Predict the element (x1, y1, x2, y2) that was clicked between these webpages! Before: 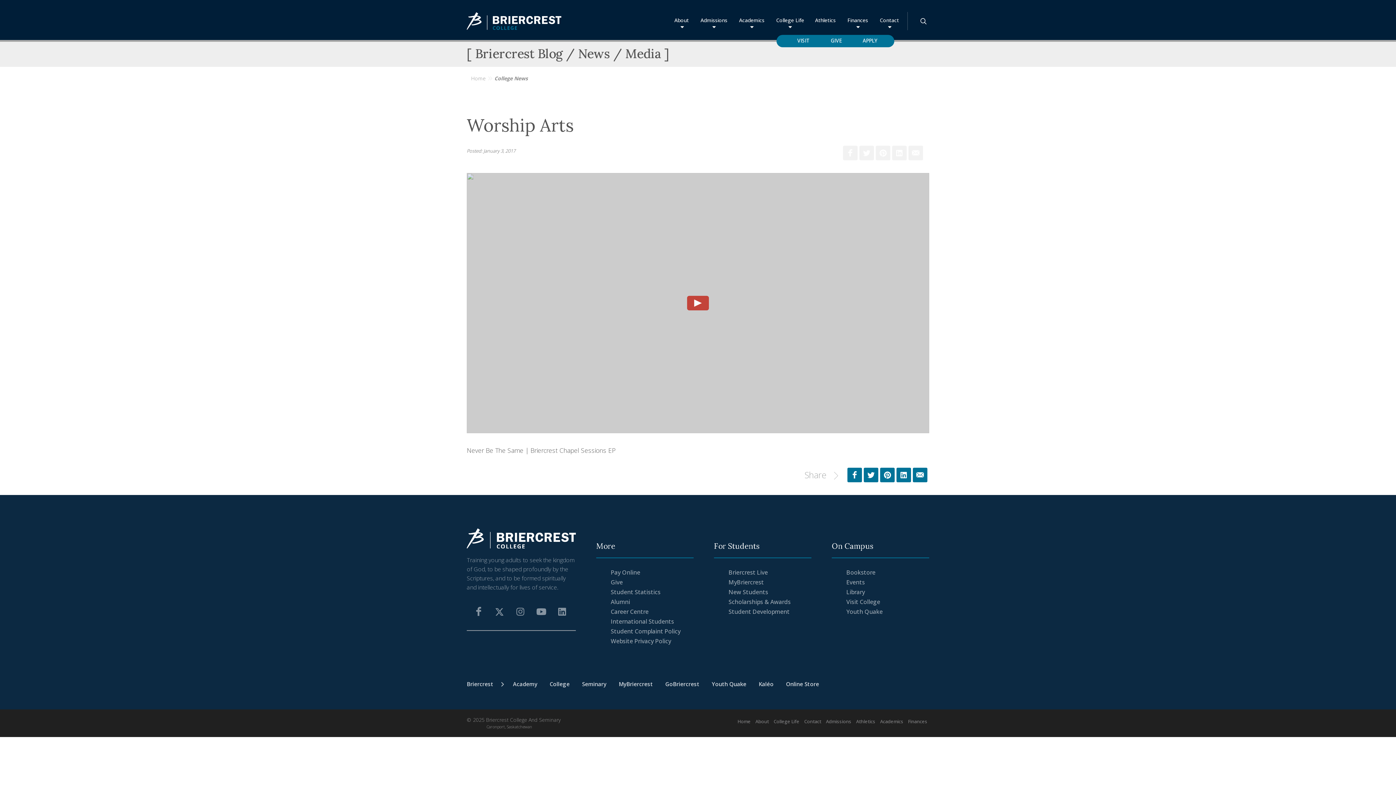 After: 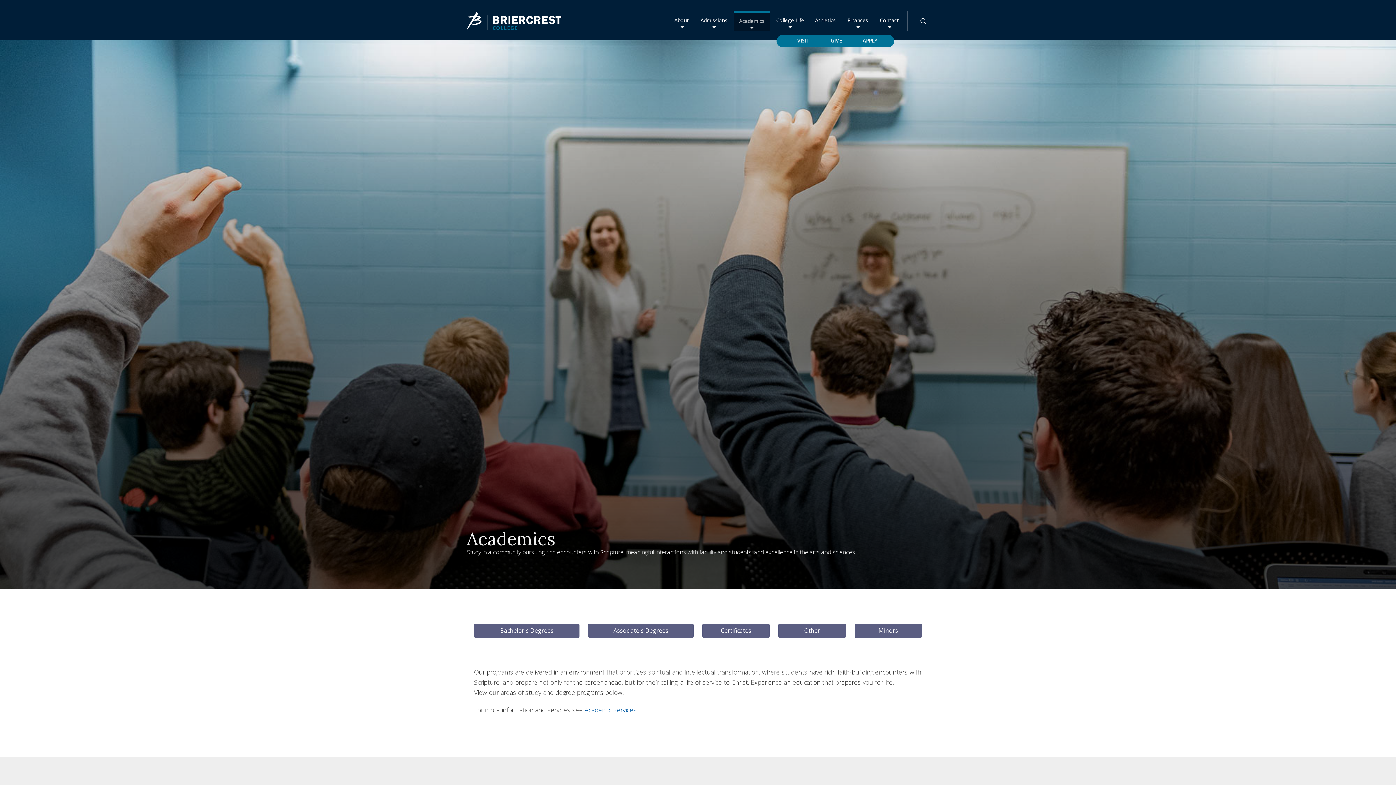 Action: label: Academics bbox: (733, 12, 770, 30)